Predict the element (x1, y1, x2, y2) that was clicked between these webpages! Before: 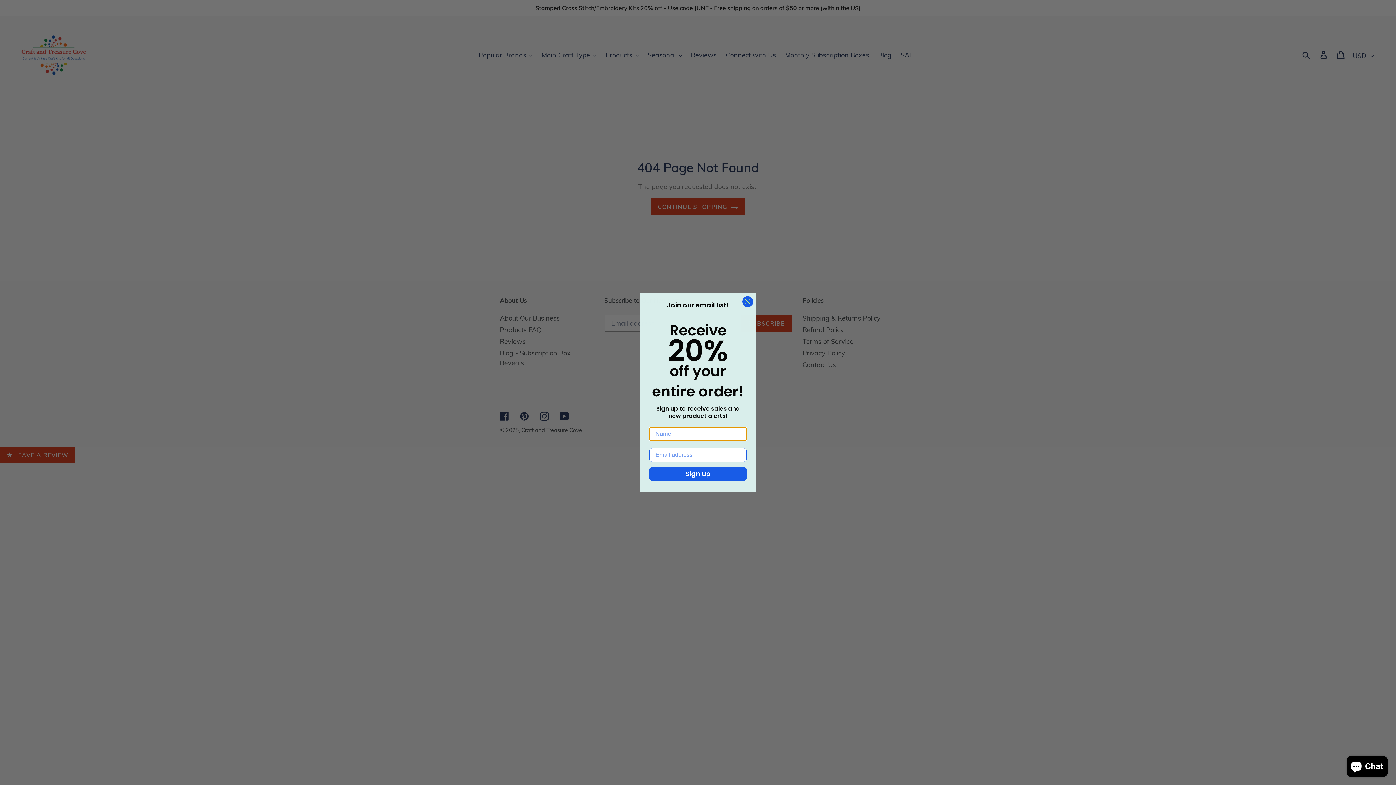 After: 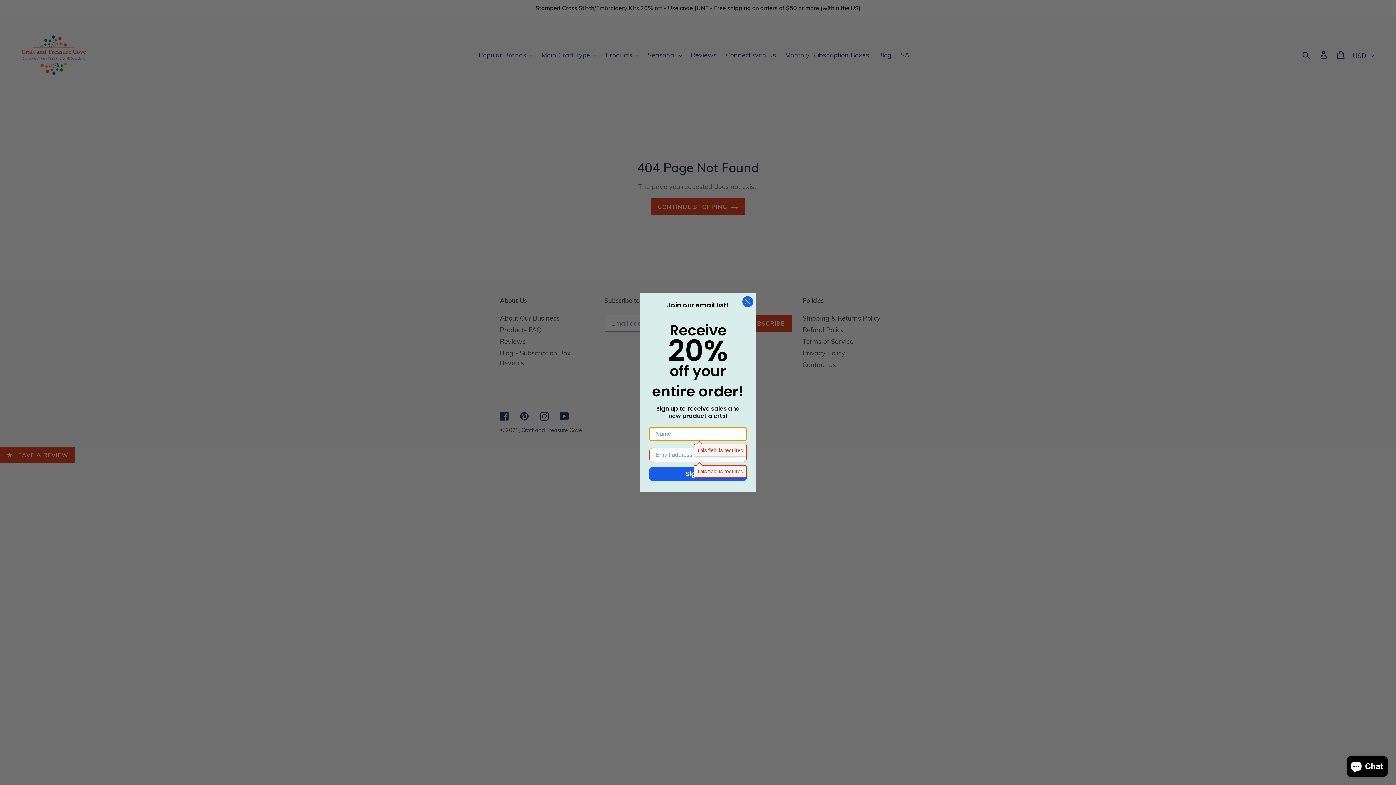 Action: bbox: (649, 467, 746, 481) label: Sign up